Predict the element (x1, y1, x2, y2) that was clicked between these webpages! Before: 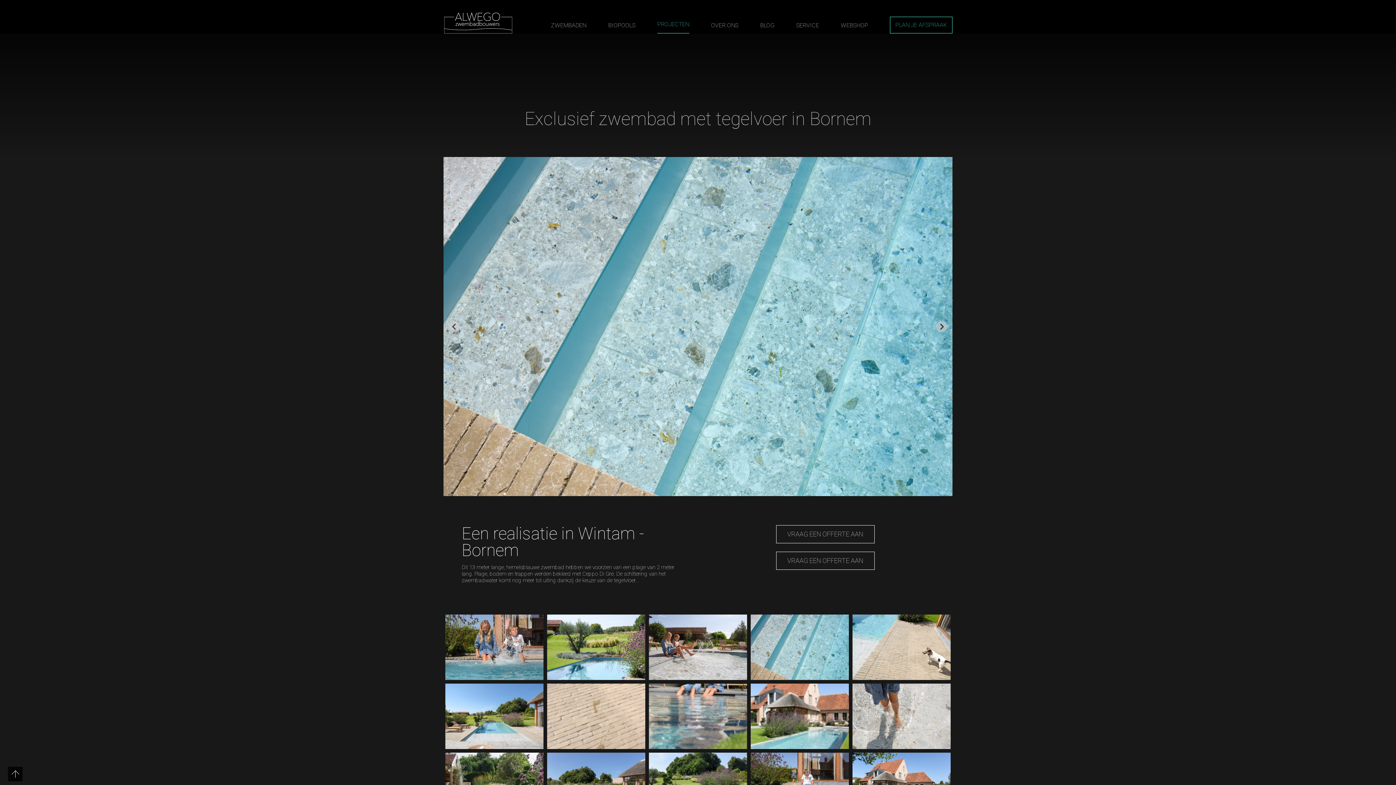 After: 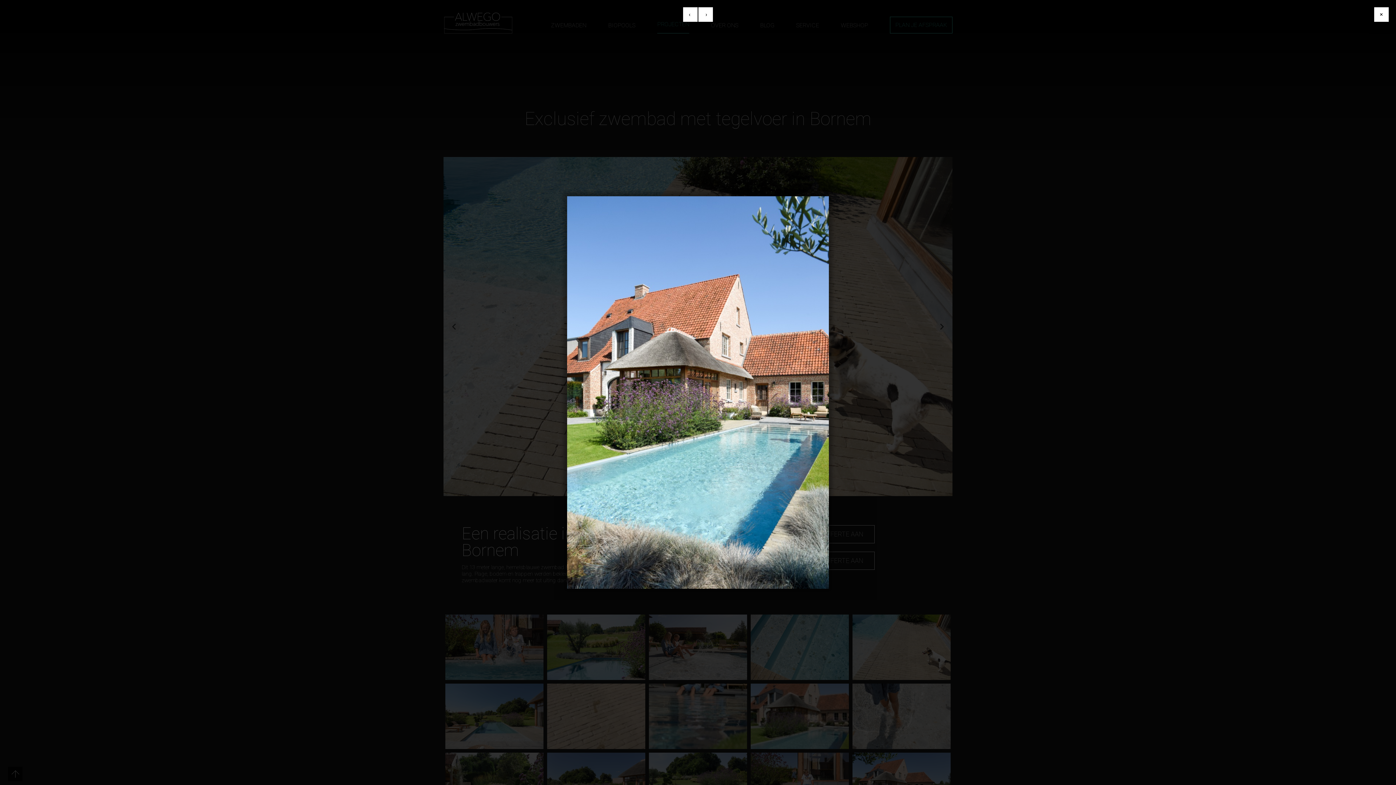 Action: bbox: (750, 684, 849, 749)